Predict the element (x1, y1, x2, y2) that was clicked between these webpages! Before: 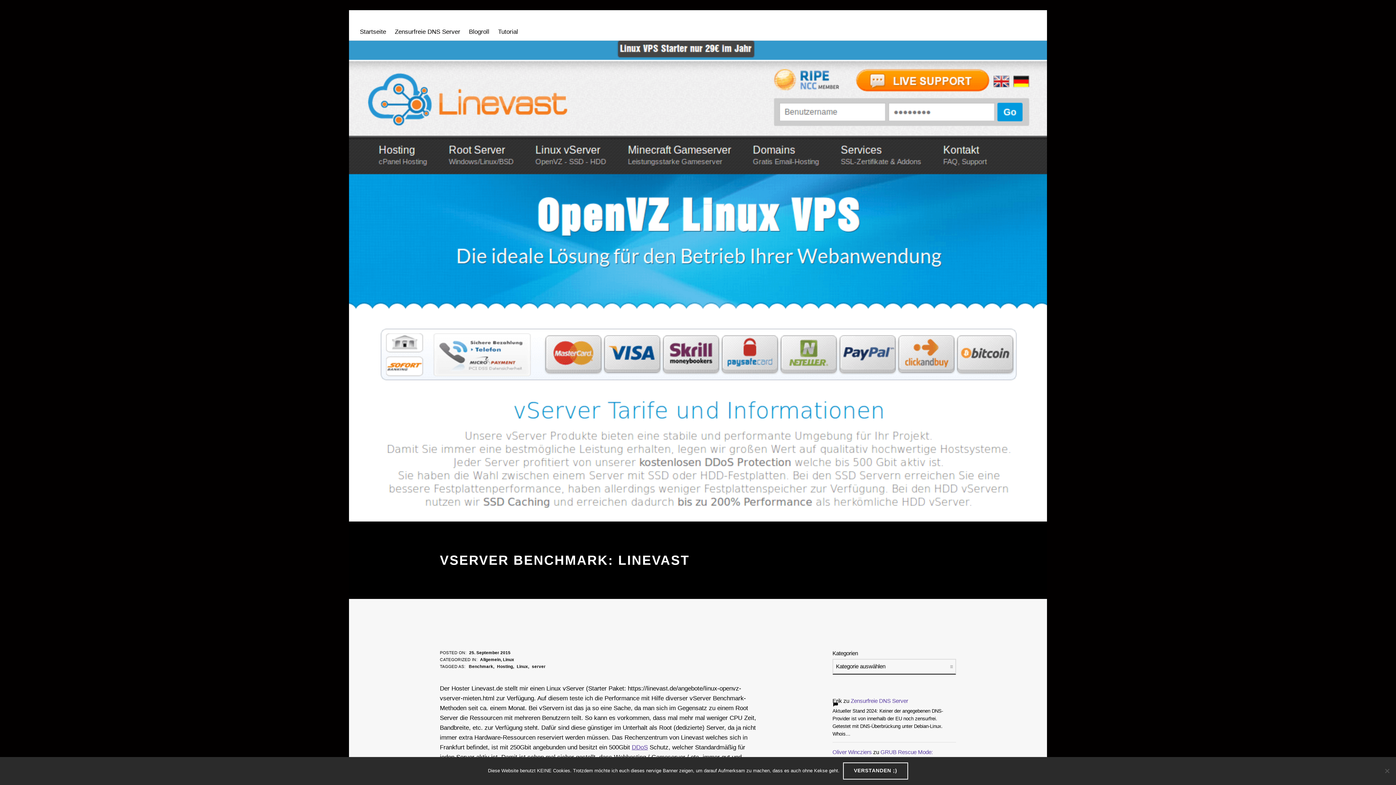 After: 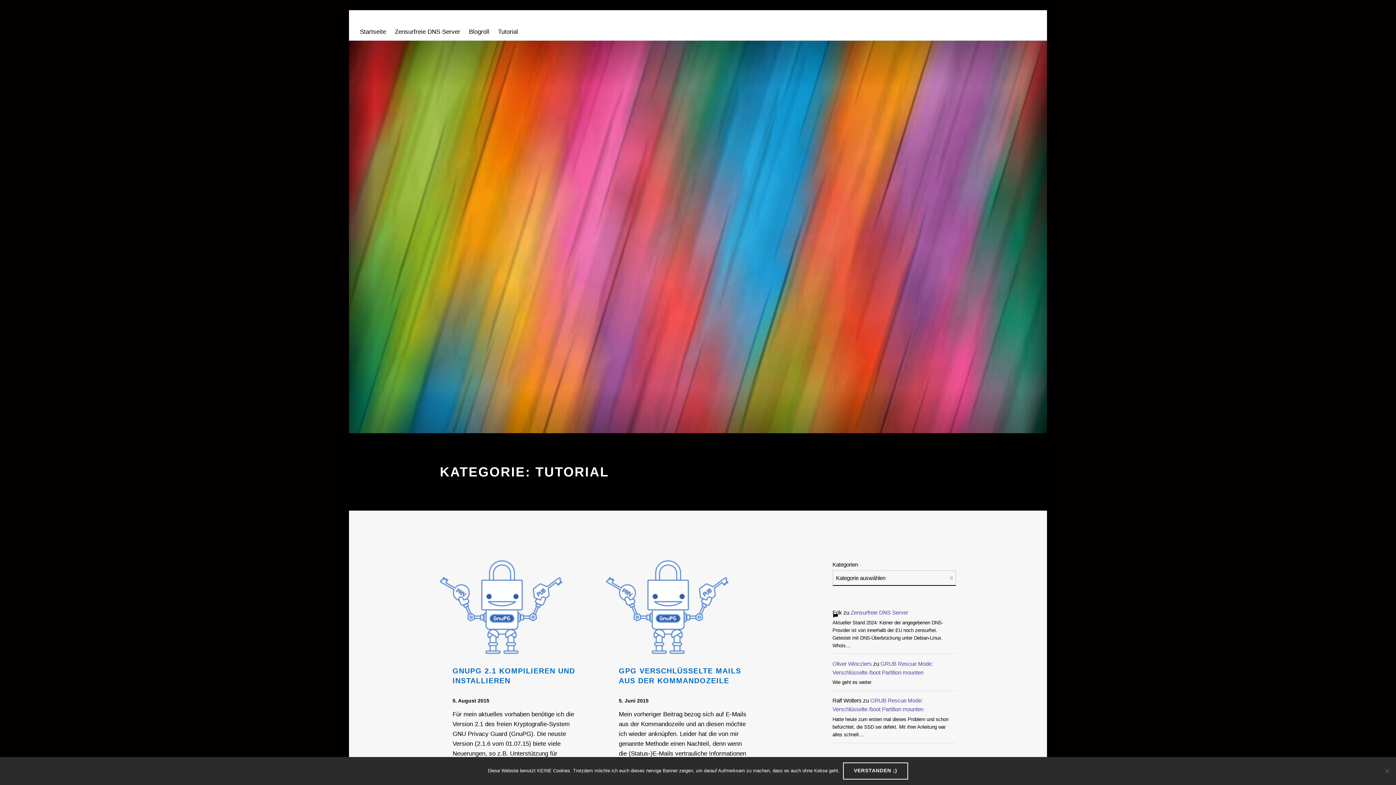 Action: label: Tutorial bbox: (498, 26, 518, 36)